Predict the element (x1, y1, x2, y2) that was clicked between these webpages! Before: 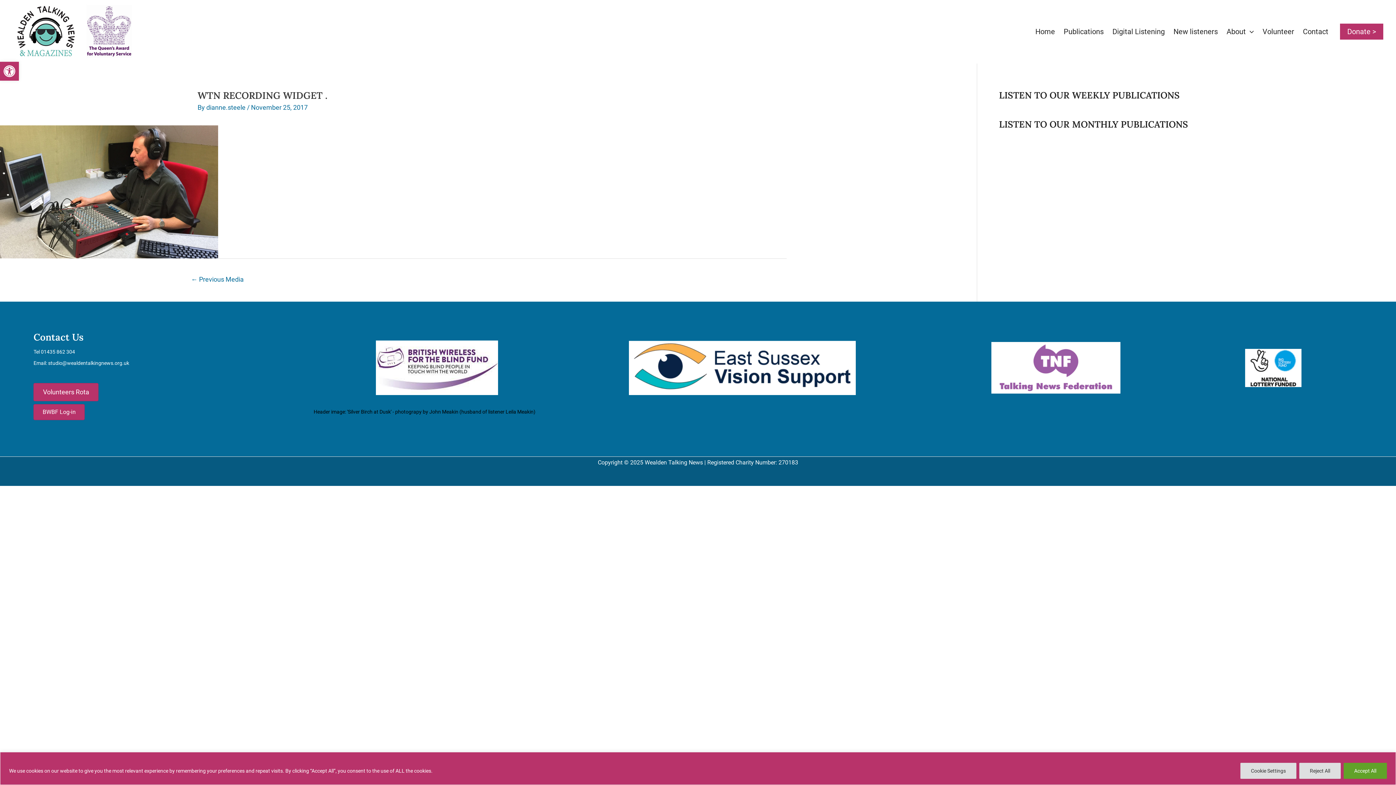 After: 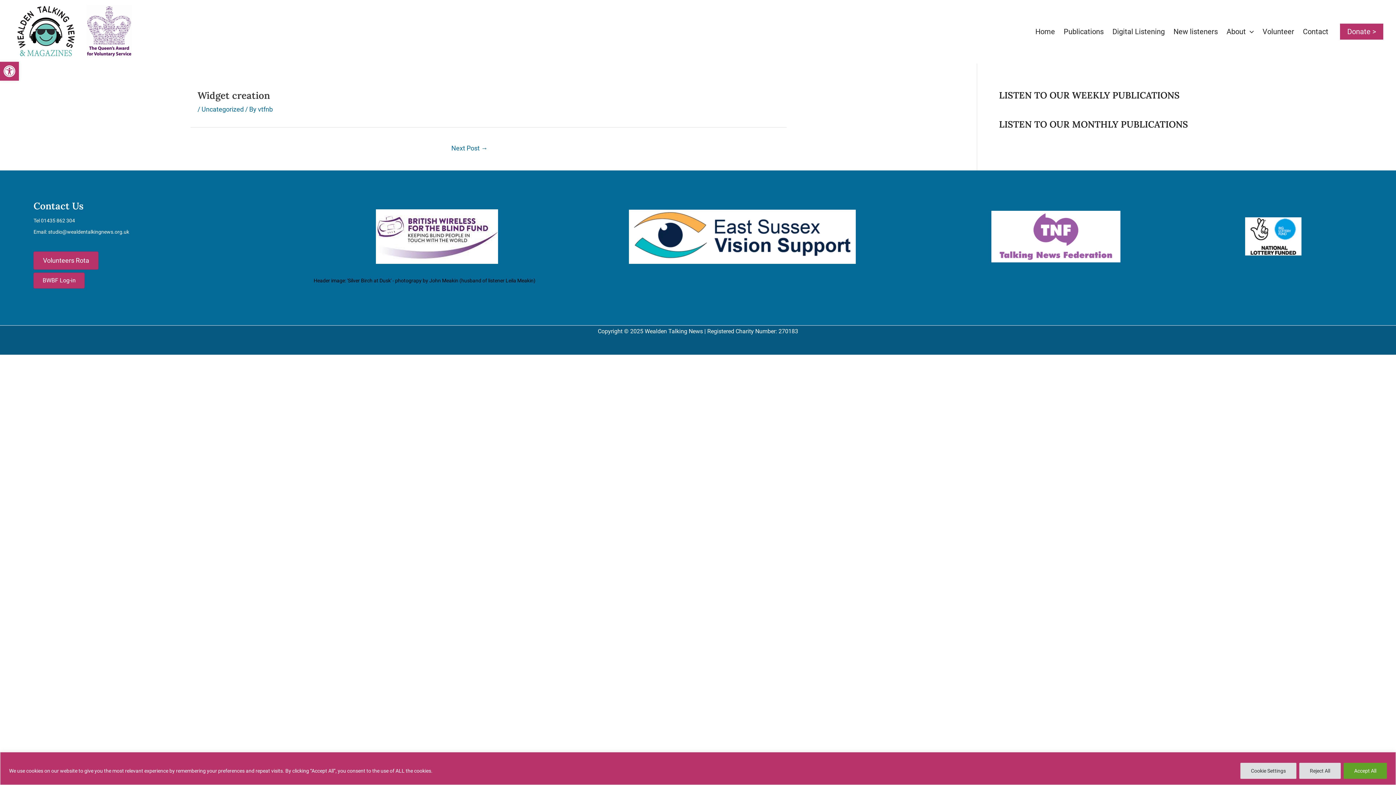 Action: bbox: (191, 272, 243, 288) label: ← Previous Media